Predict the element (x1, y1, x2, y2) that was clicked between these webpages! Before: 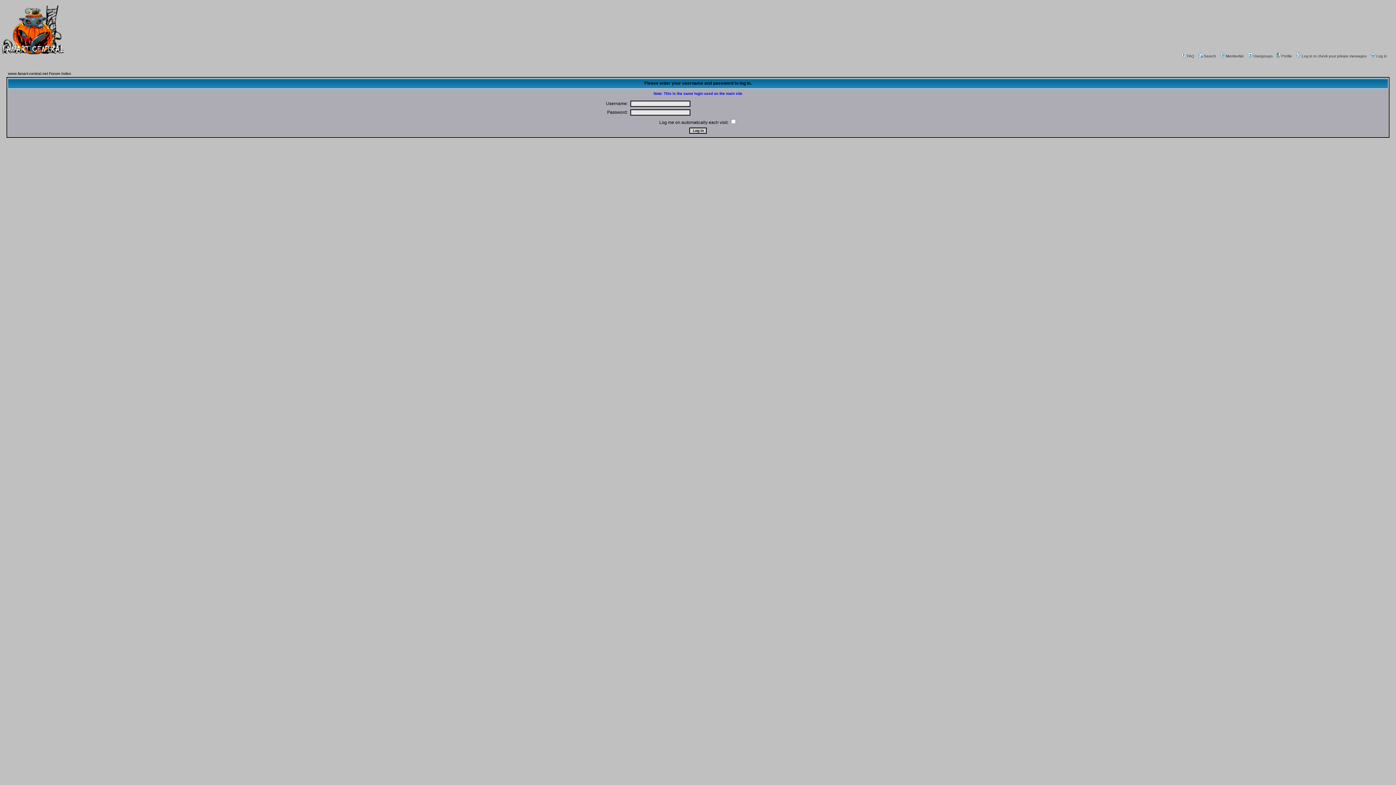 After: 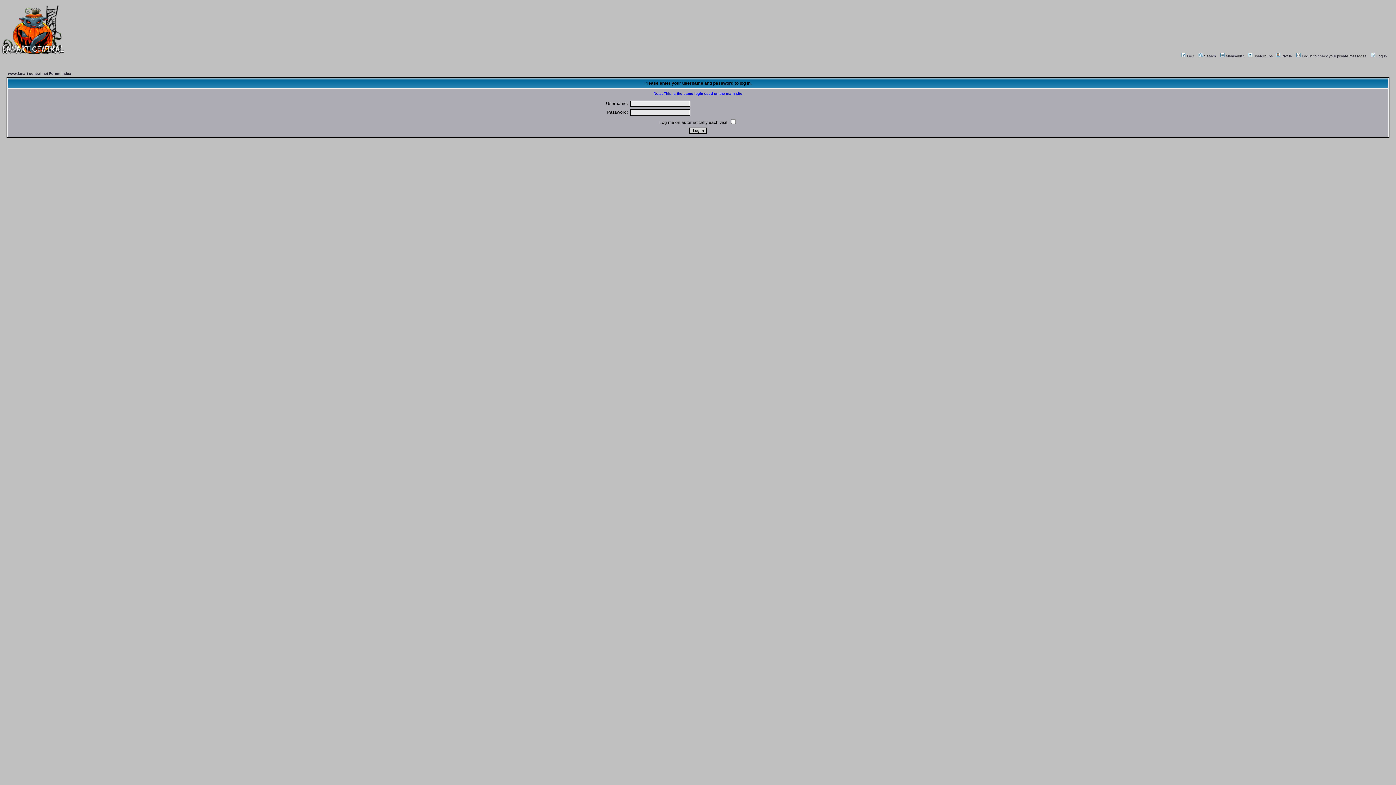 Action: label: Log in bbox: (1370, 54, 1387, 58)